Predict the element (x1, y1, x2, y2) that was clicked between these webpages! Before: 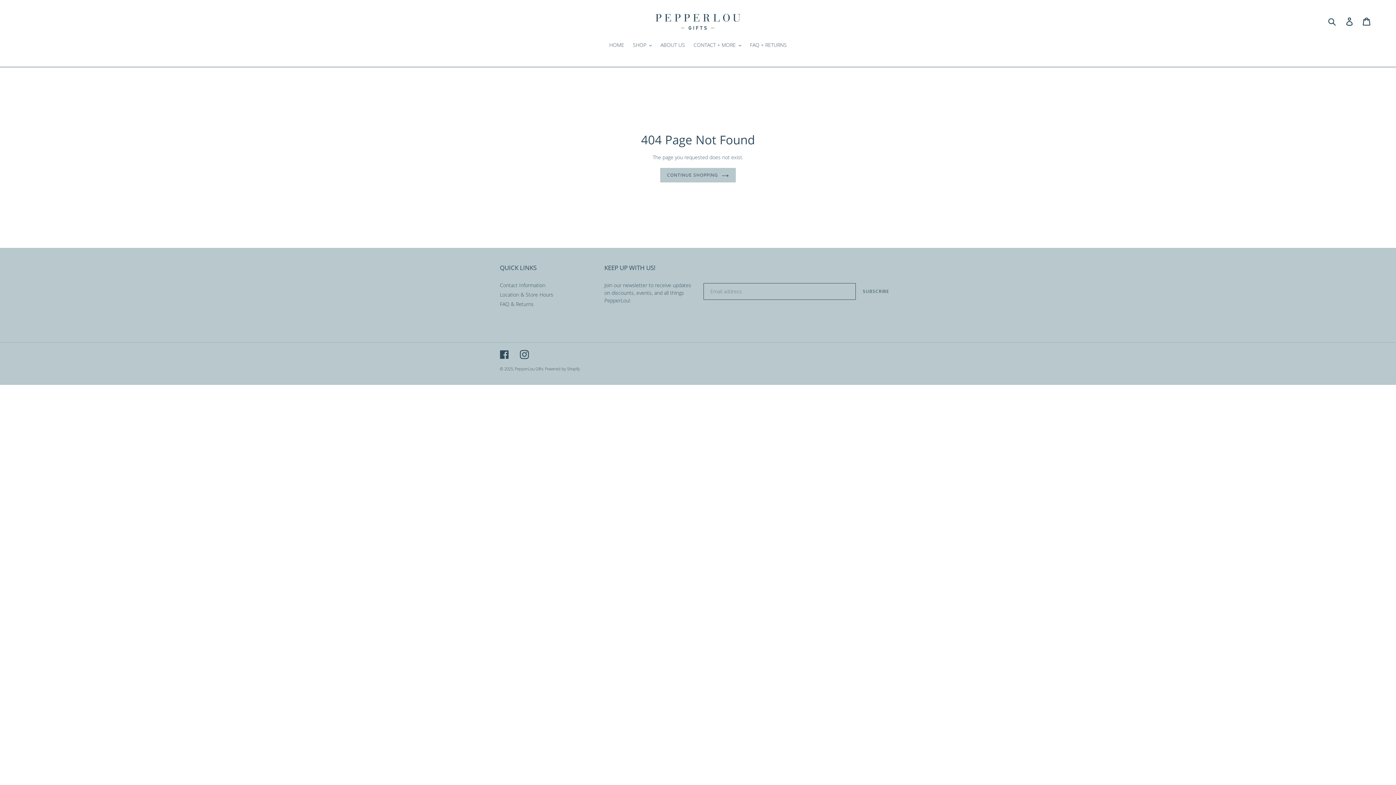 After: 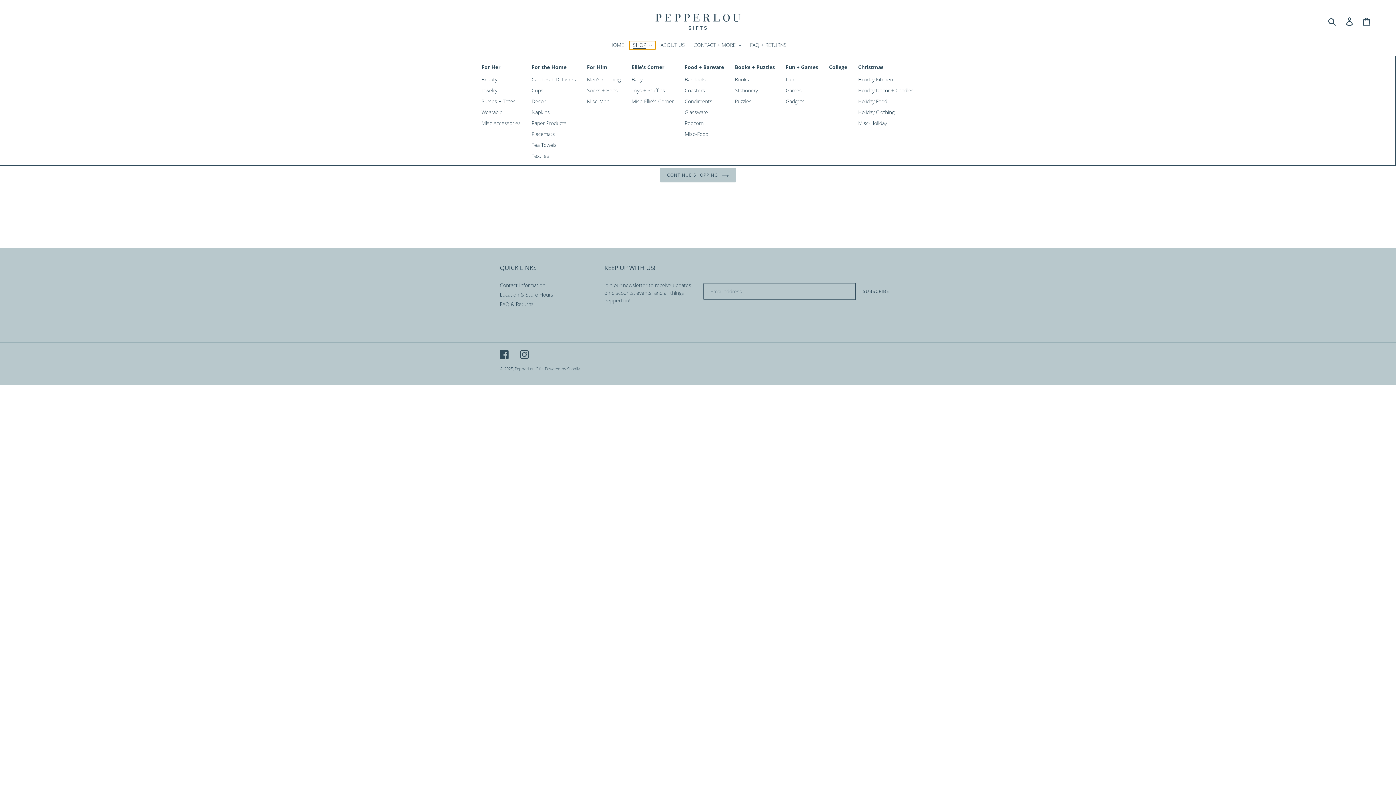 Action: bbox: (629, 41, 655, 49) label: SHOP